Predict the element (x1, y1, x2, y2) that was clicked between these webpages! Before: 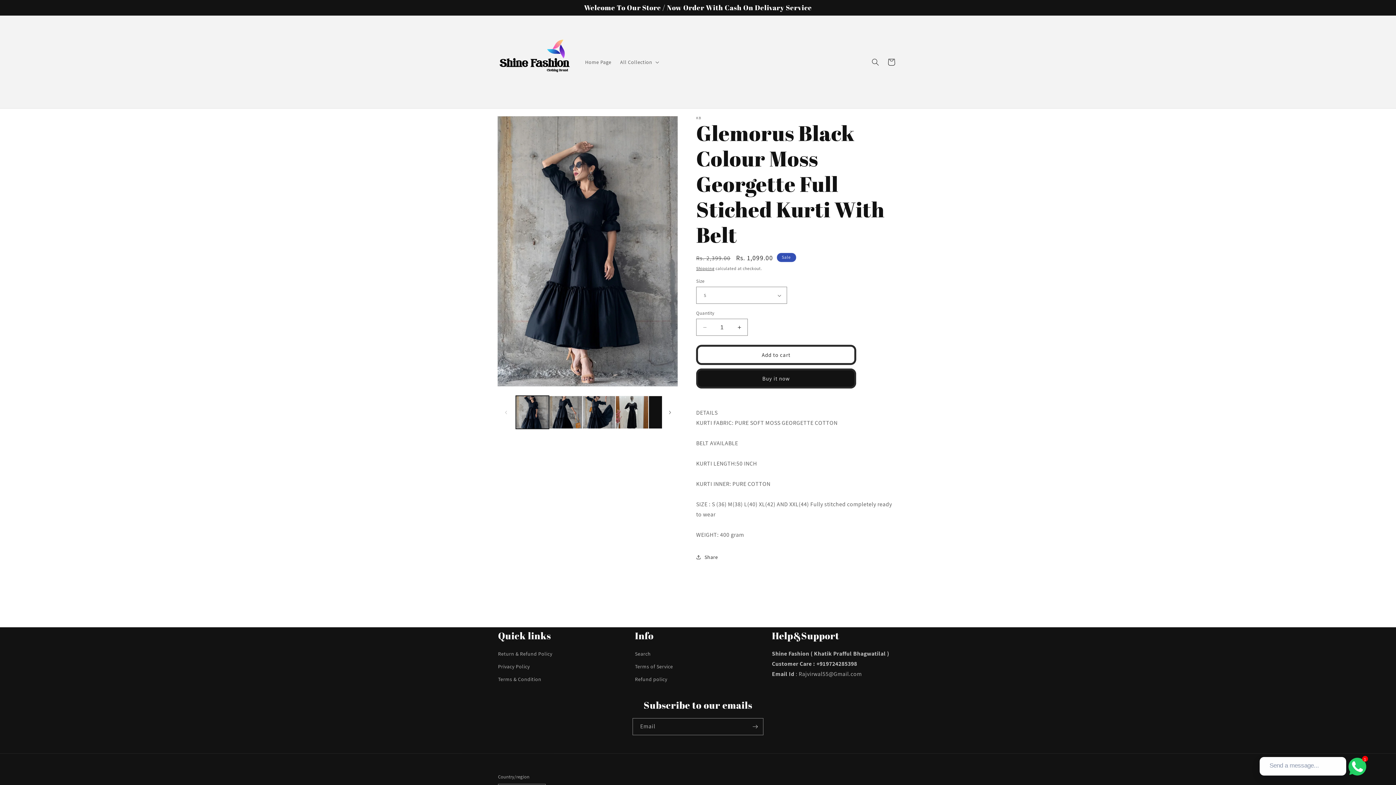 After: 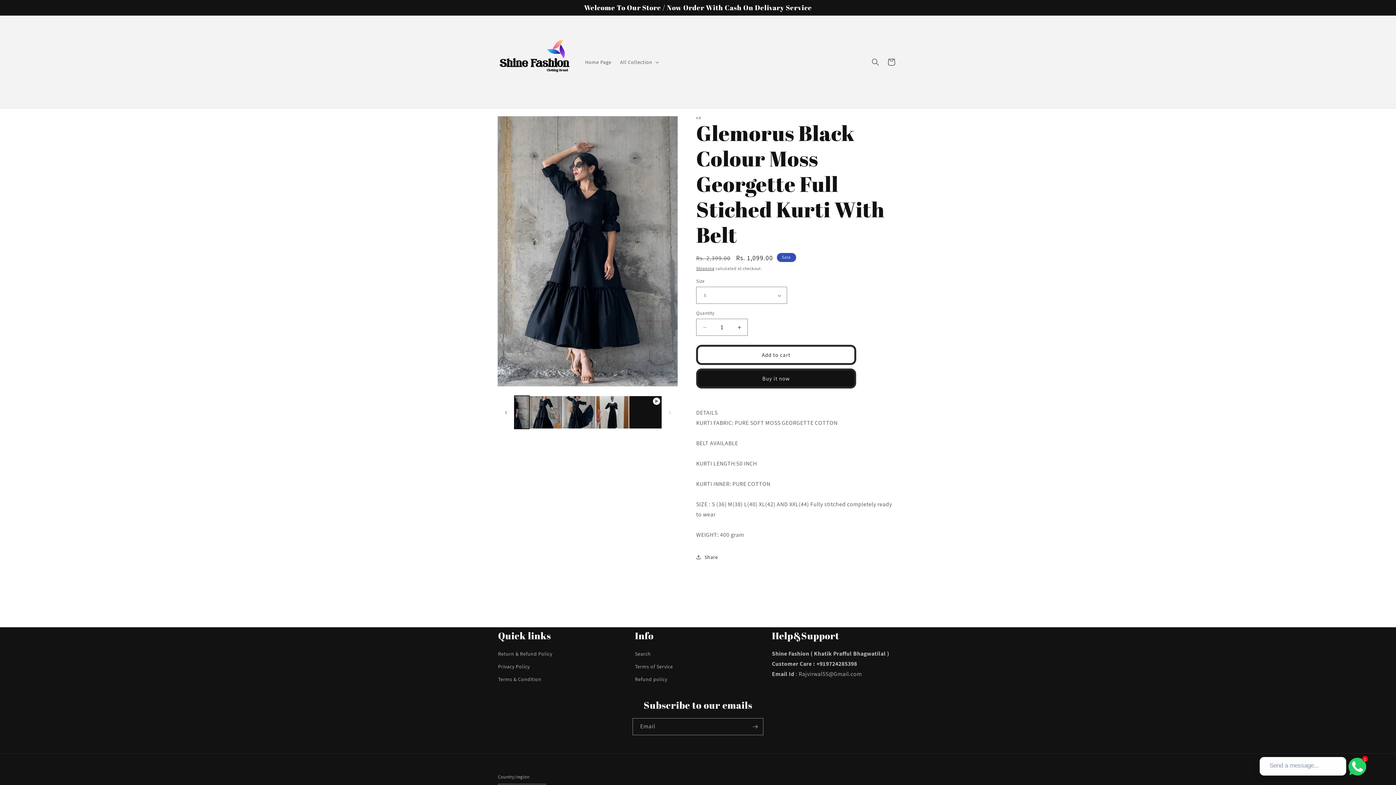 Action: bbox: (662, 404, 678, 420) label: Slide right